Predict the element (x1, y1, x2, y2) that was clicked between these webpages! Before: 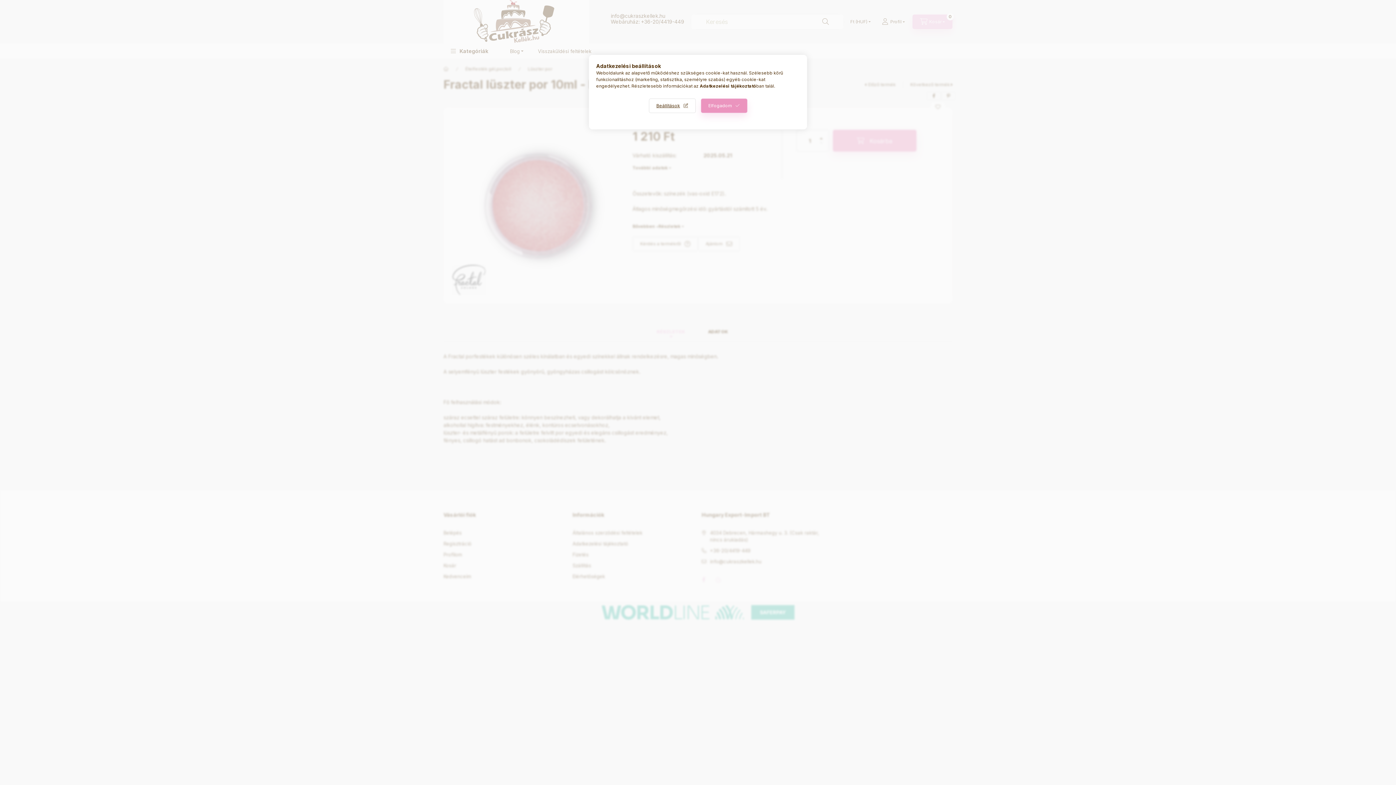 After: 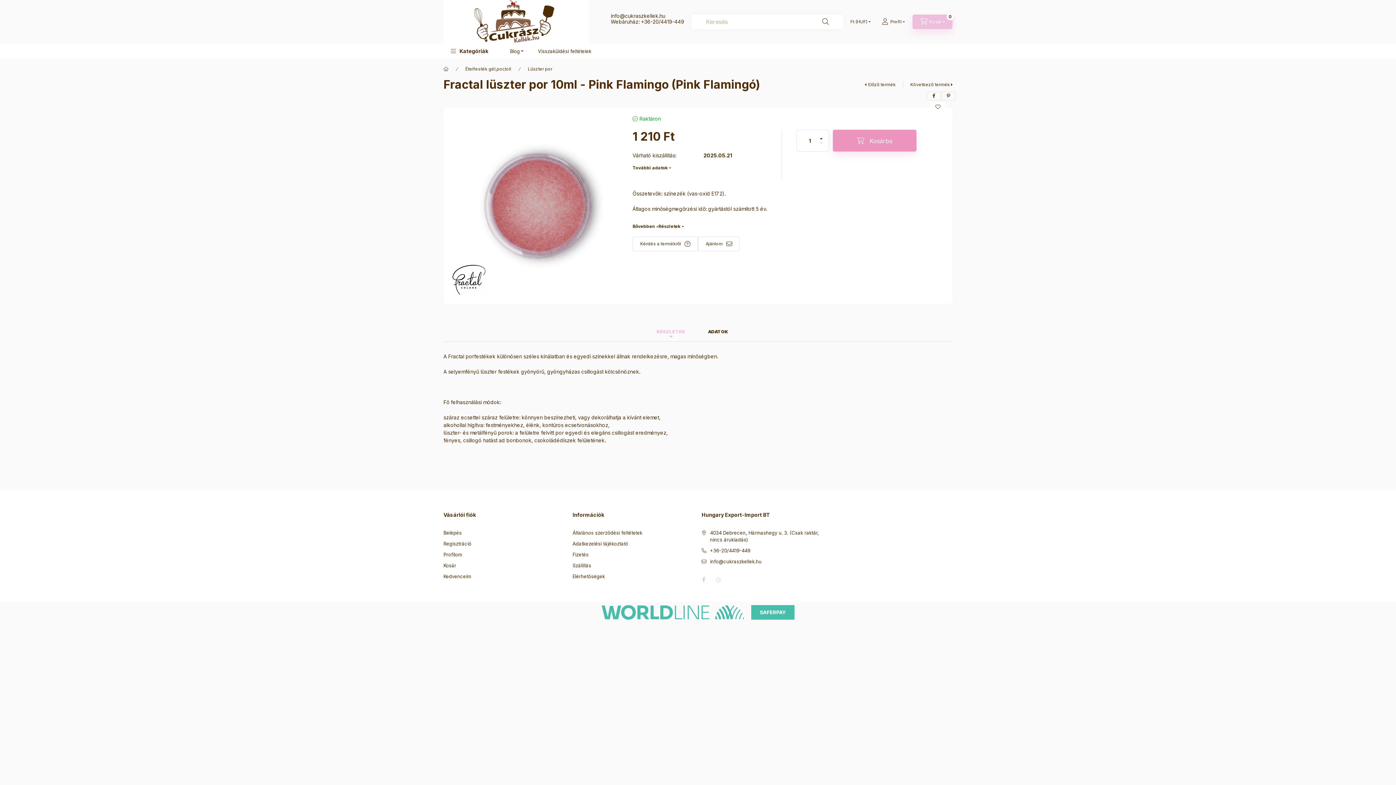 Action: label: Elfogadom bbox: (700, 98, 747, 113)